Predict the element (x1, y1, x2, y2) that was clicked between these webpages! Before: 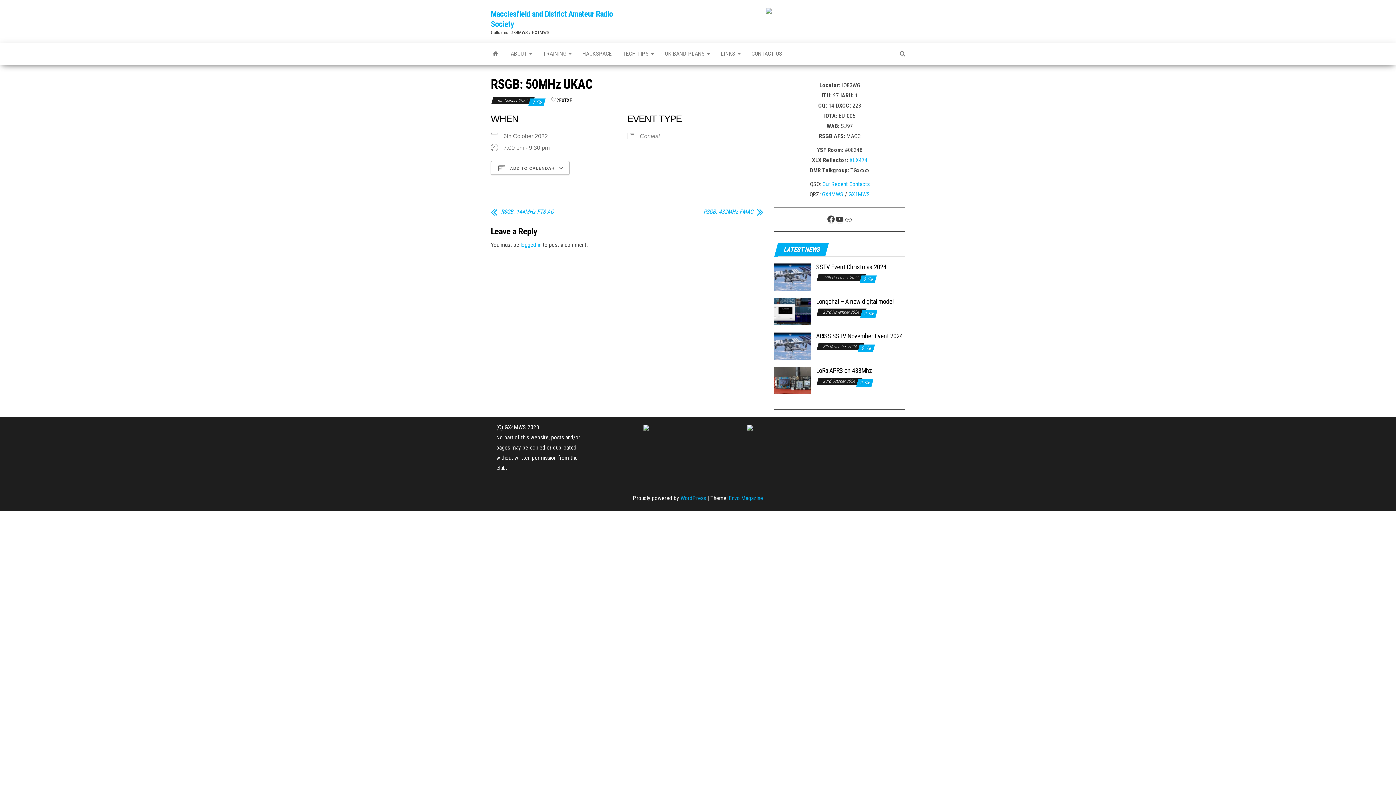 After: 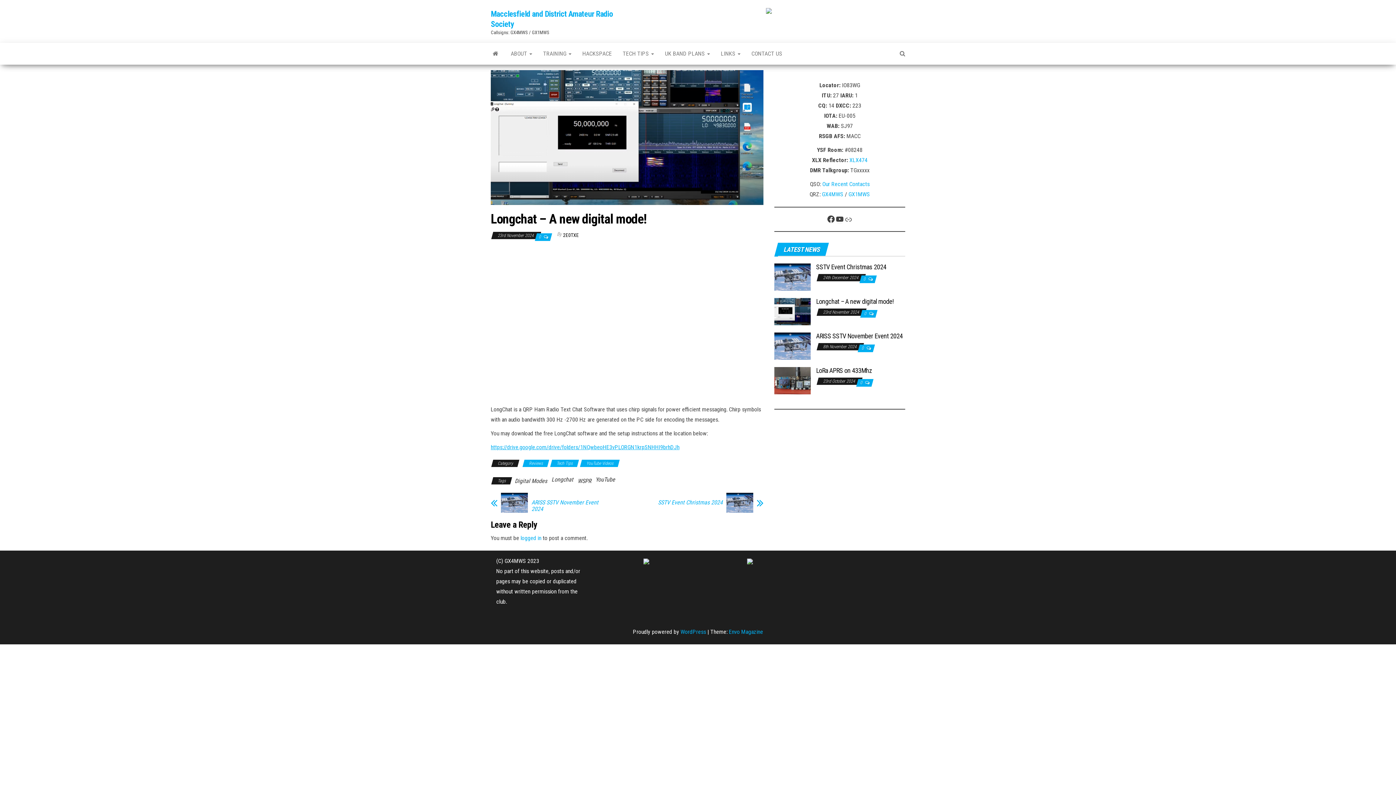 Action: bbox: (816, 297, 893, 305) label: Longchat – A new digital mode!